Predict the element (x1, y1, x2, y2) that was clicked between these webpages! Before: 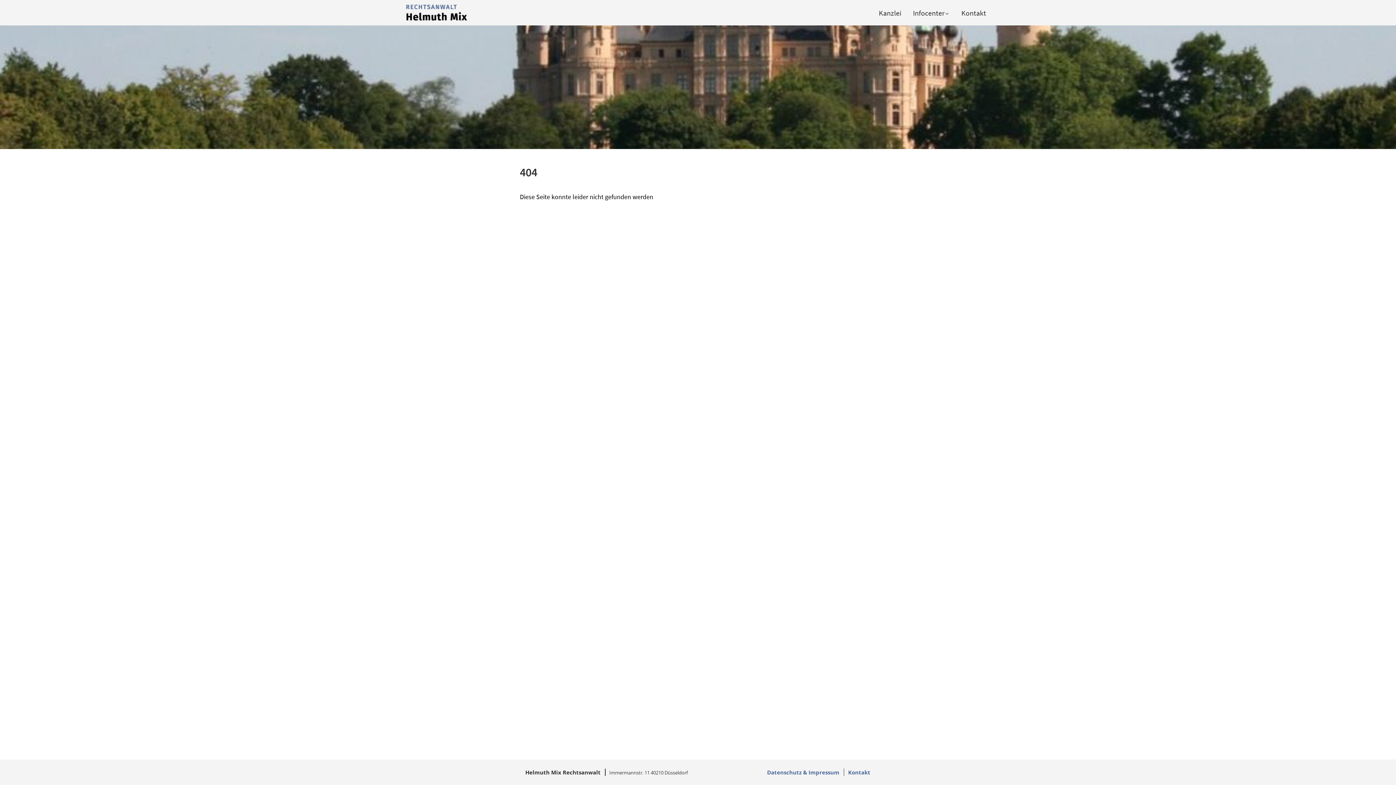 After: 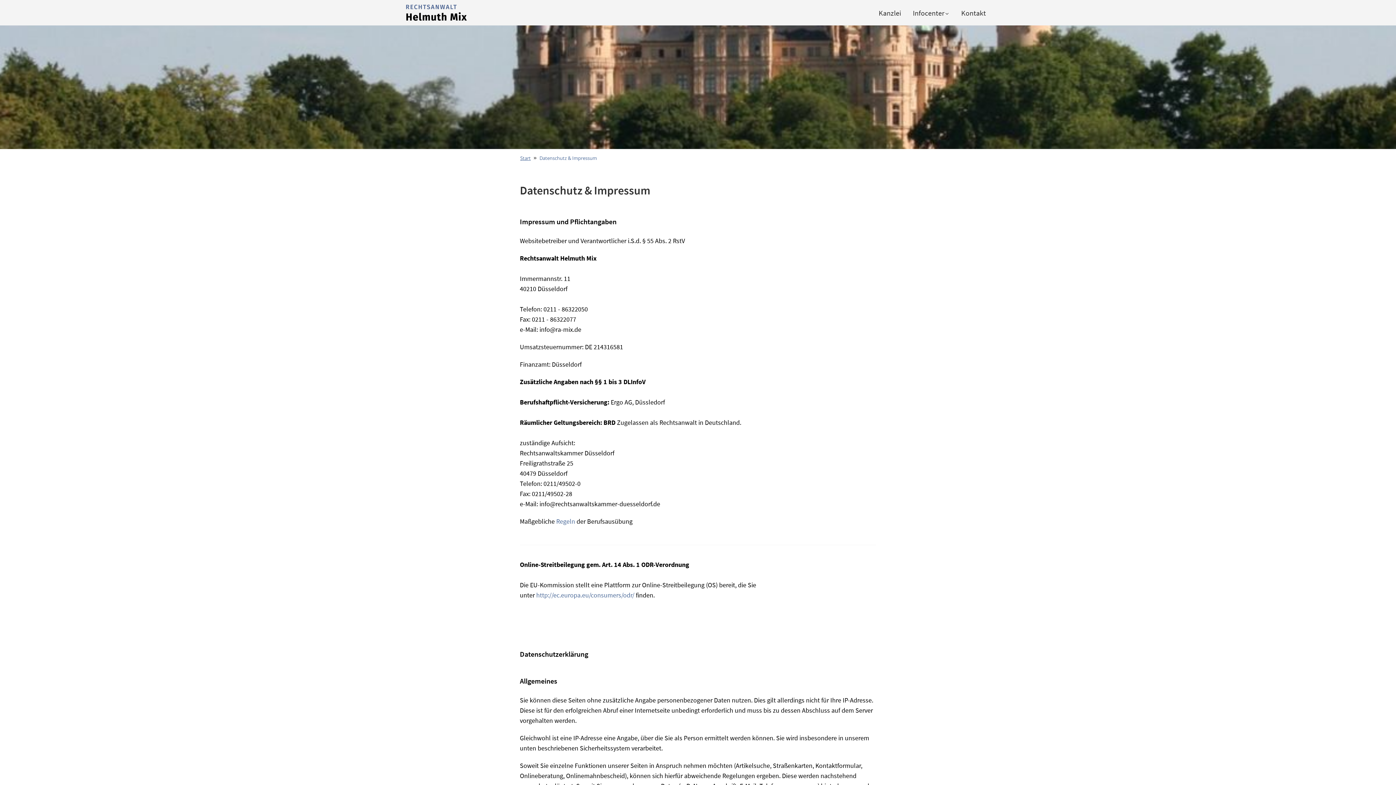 Action: bbox: (766, 768, 844, 776) label: Datenschutz & Impressum